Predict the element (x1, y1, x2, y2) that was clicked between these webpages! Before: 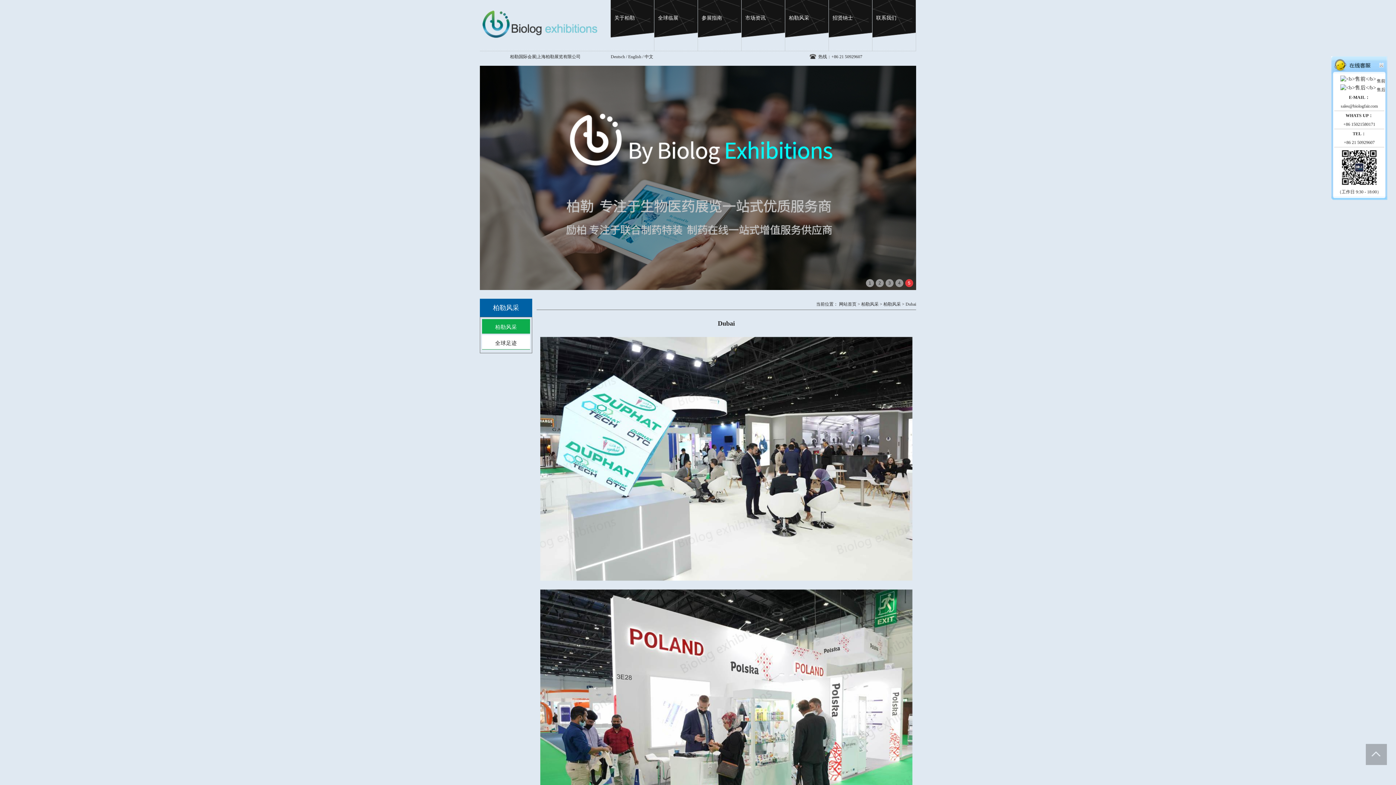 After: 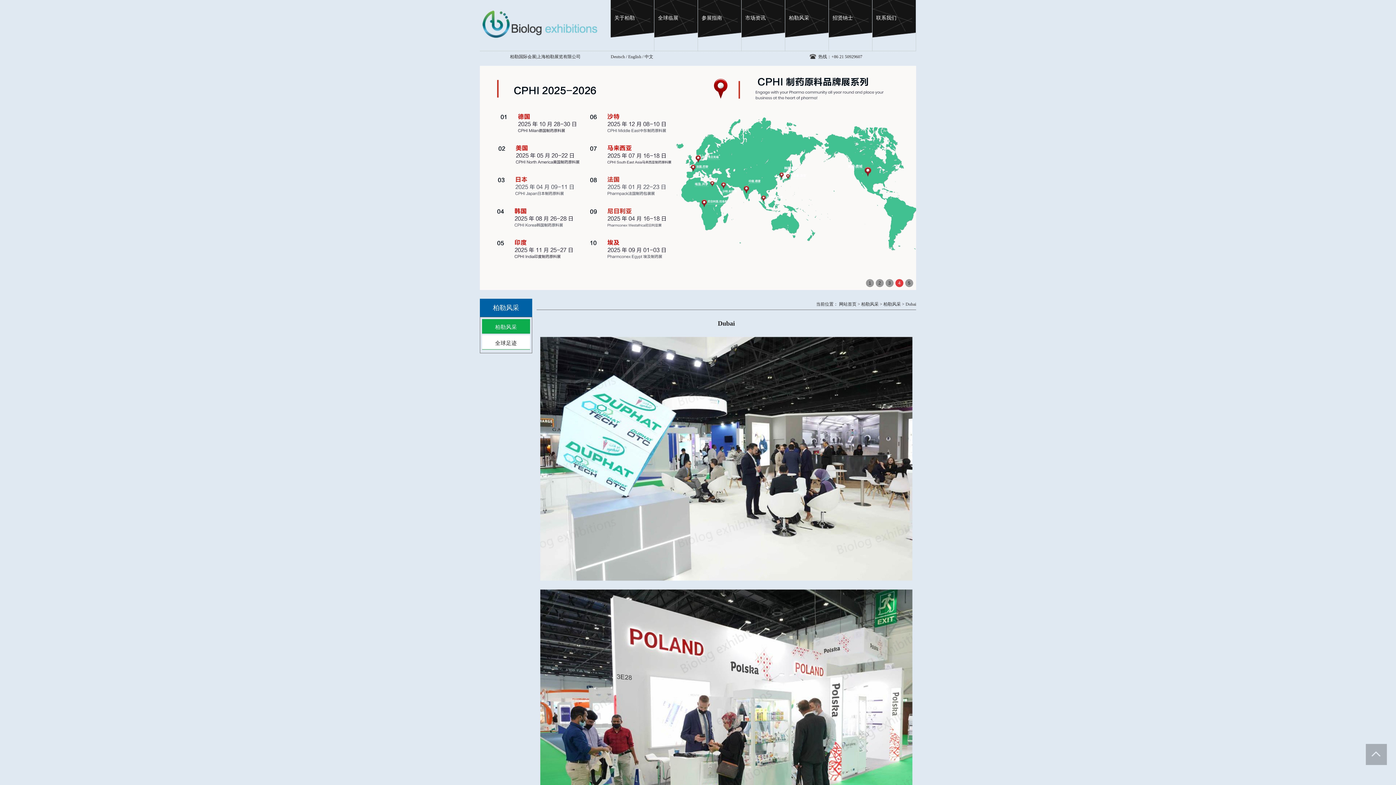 Action: bbox: (1331, 69, 1387, 74)